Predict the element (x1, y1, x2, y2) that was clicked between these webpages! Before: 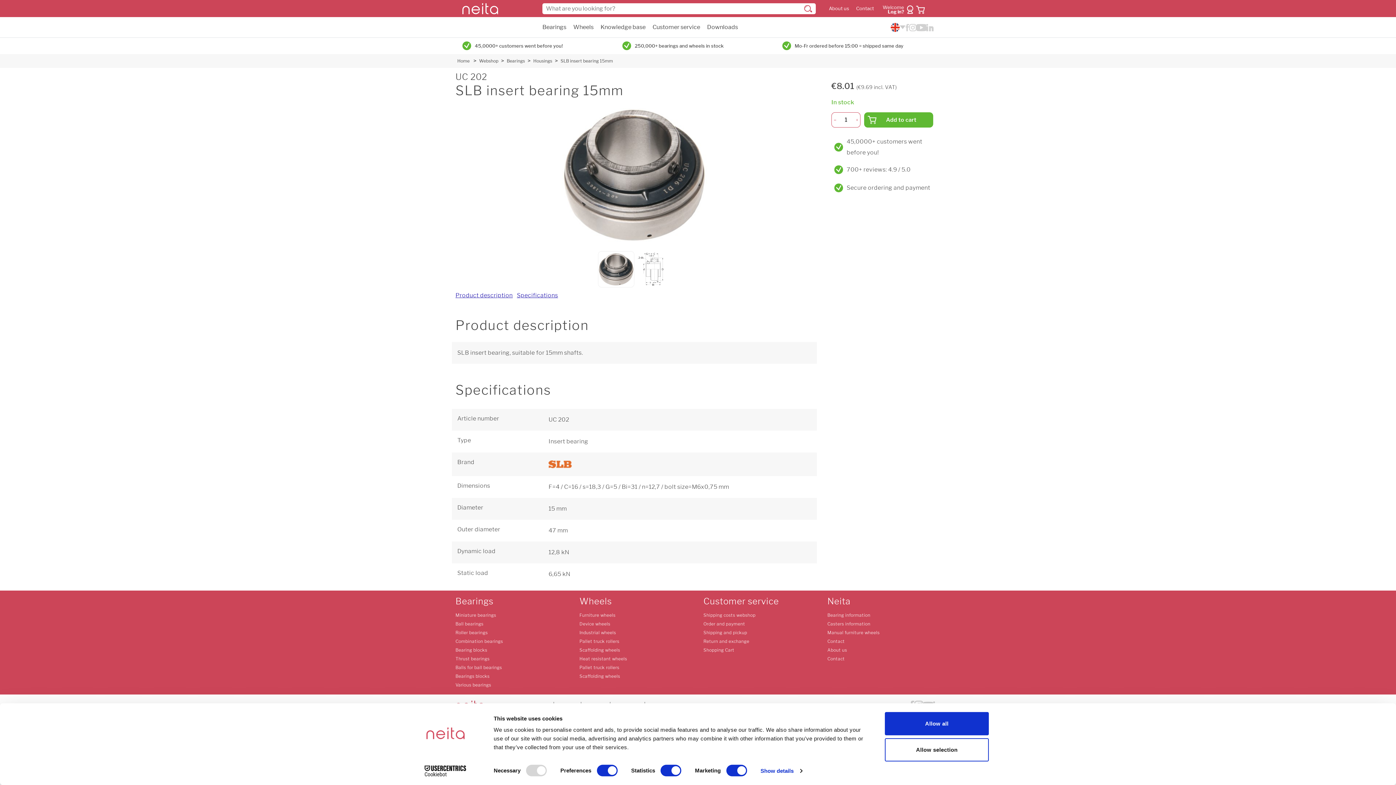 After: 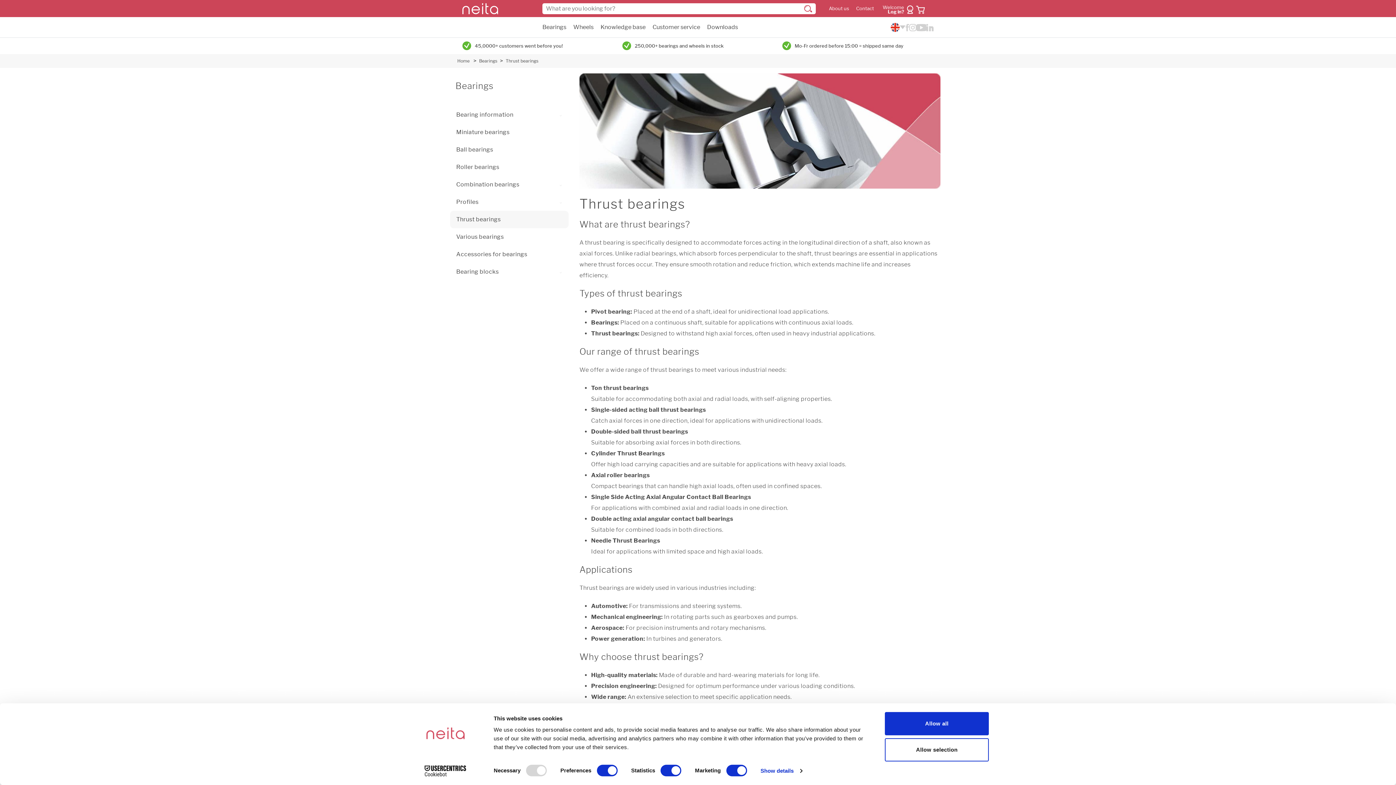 Action: bbox: (455, 656, 489, 661) label: Thrust bearings